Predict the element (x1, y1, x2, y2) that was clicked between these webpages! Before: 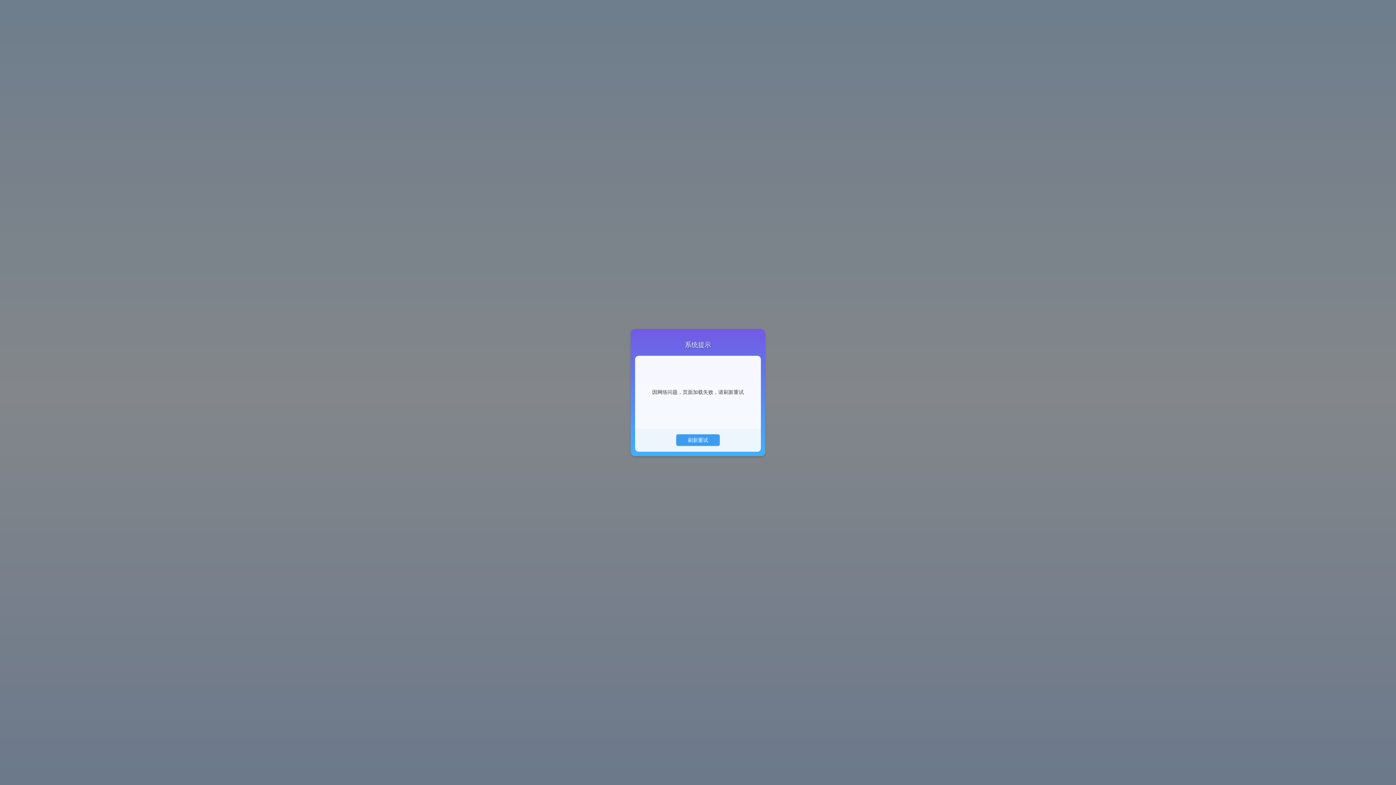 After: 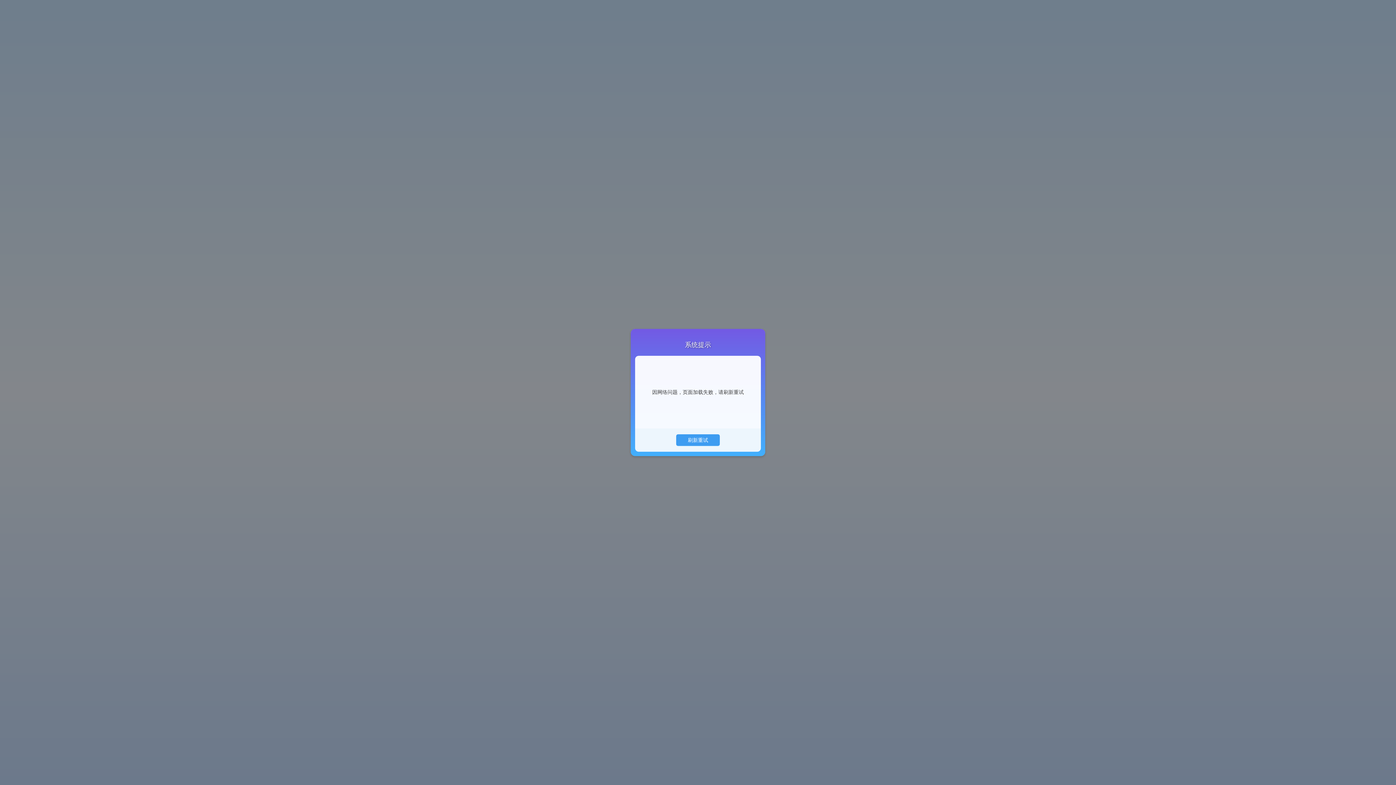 Action: bbox: (677, 433, 719, 444) label: 刷新重试